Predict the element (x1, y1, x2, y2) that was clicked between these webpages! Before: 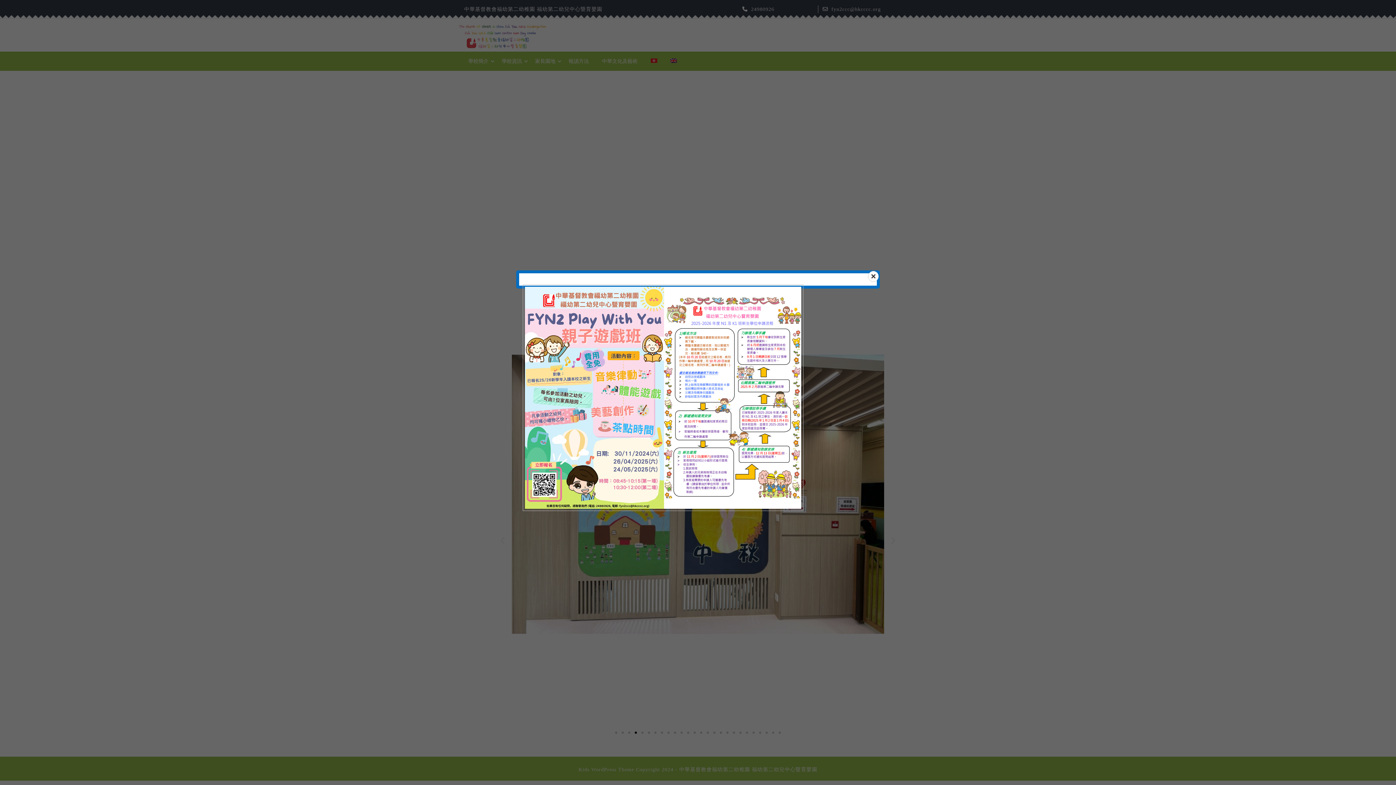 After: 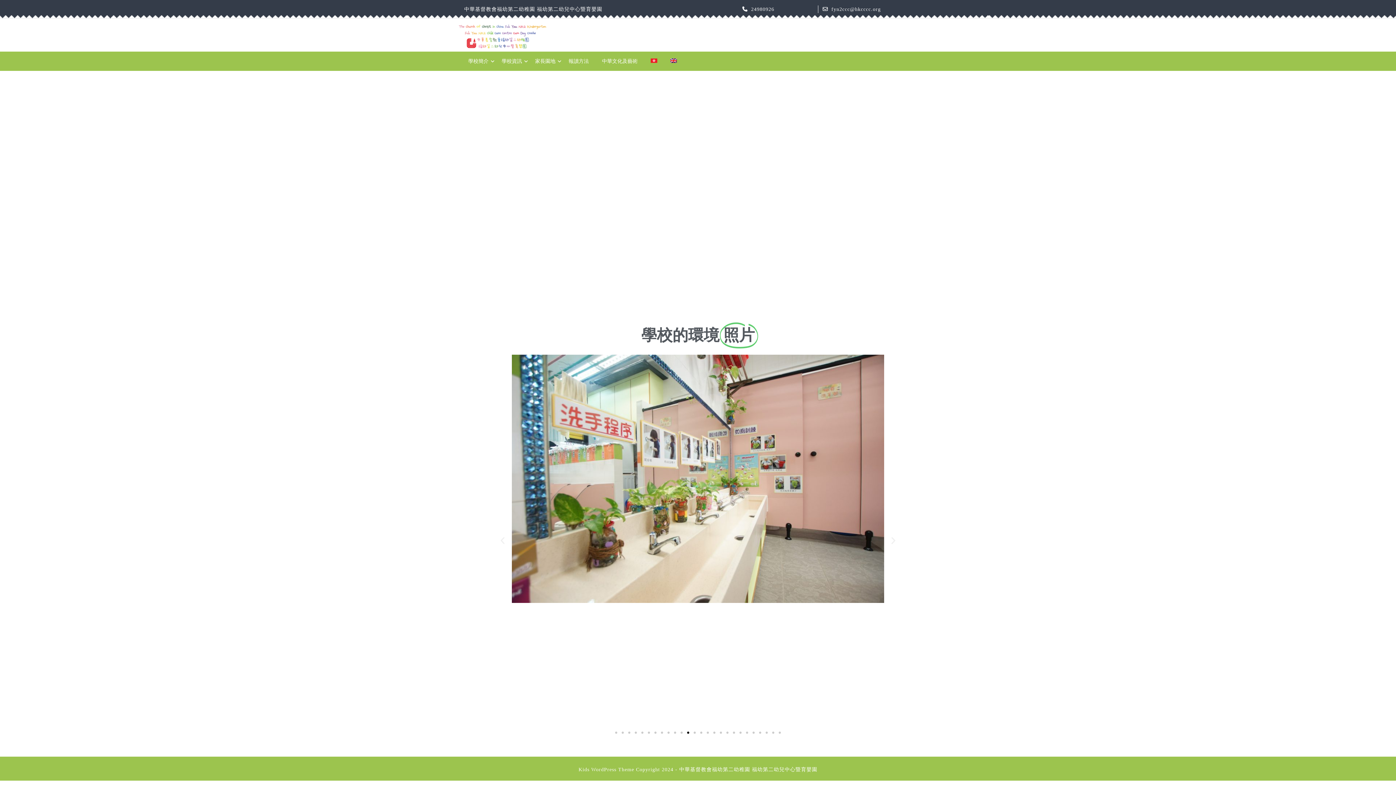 Action: bbox: (868, 270, 879, 282)